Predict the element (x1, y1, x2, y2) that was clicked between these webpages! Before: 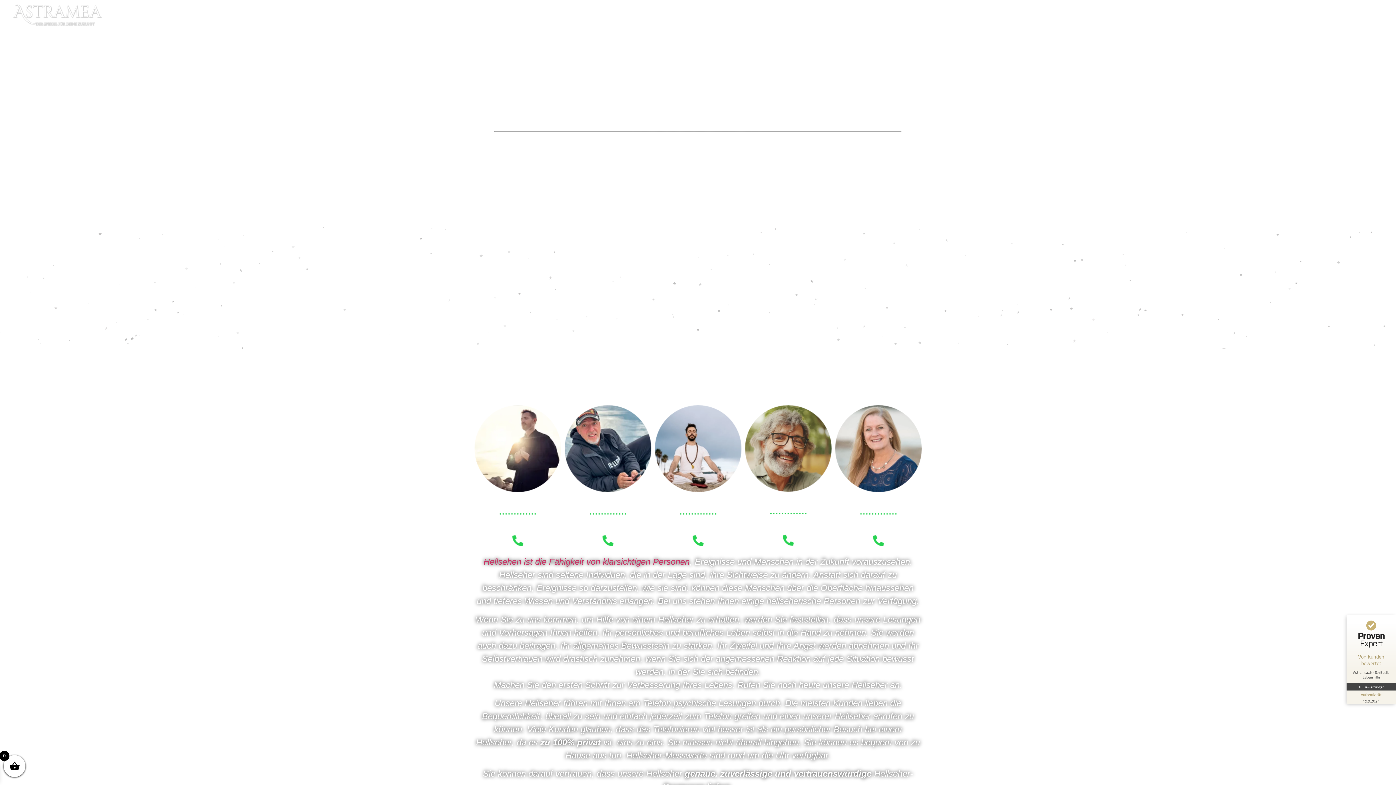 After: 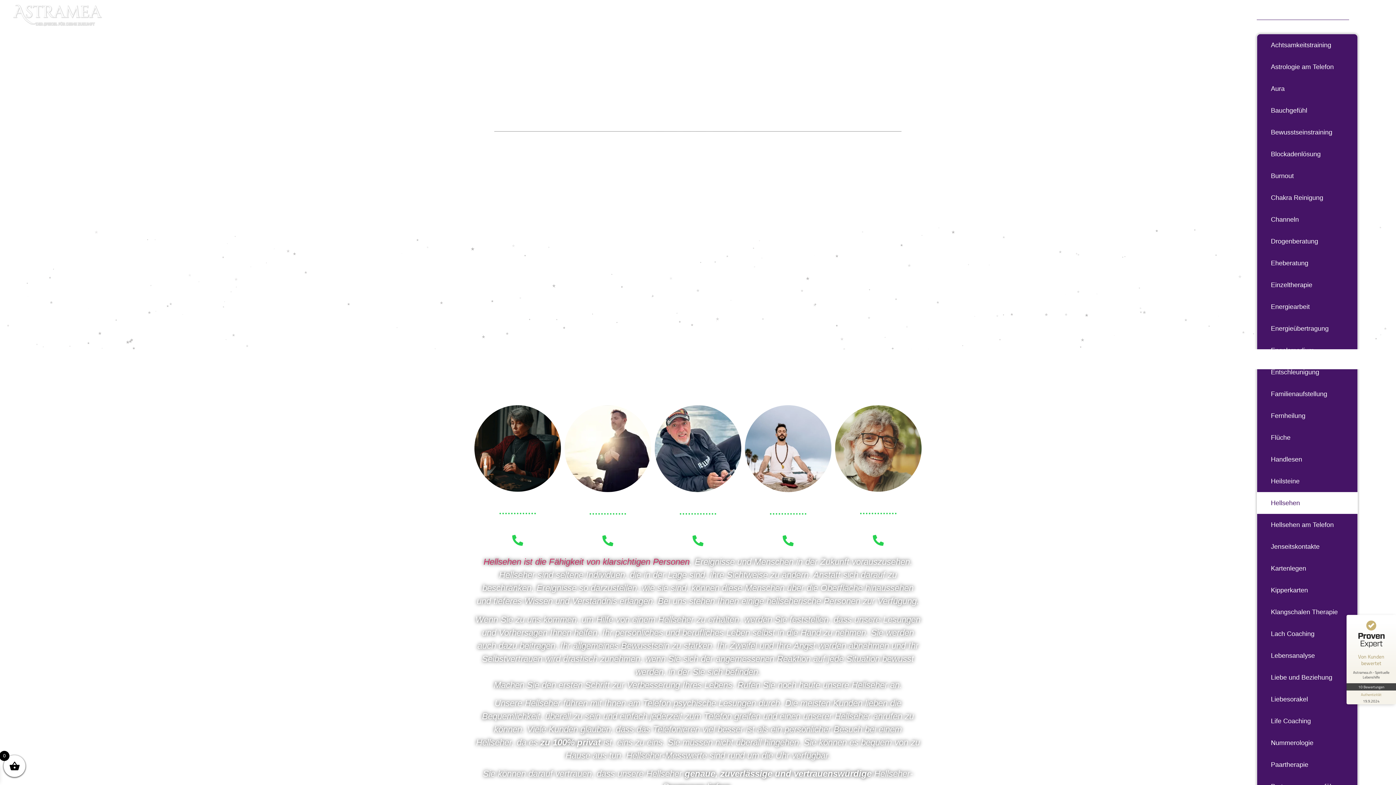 Action: label: SPIRITUELLE THEMEN A-Z bbox: (1257, 9, 1349, 20)